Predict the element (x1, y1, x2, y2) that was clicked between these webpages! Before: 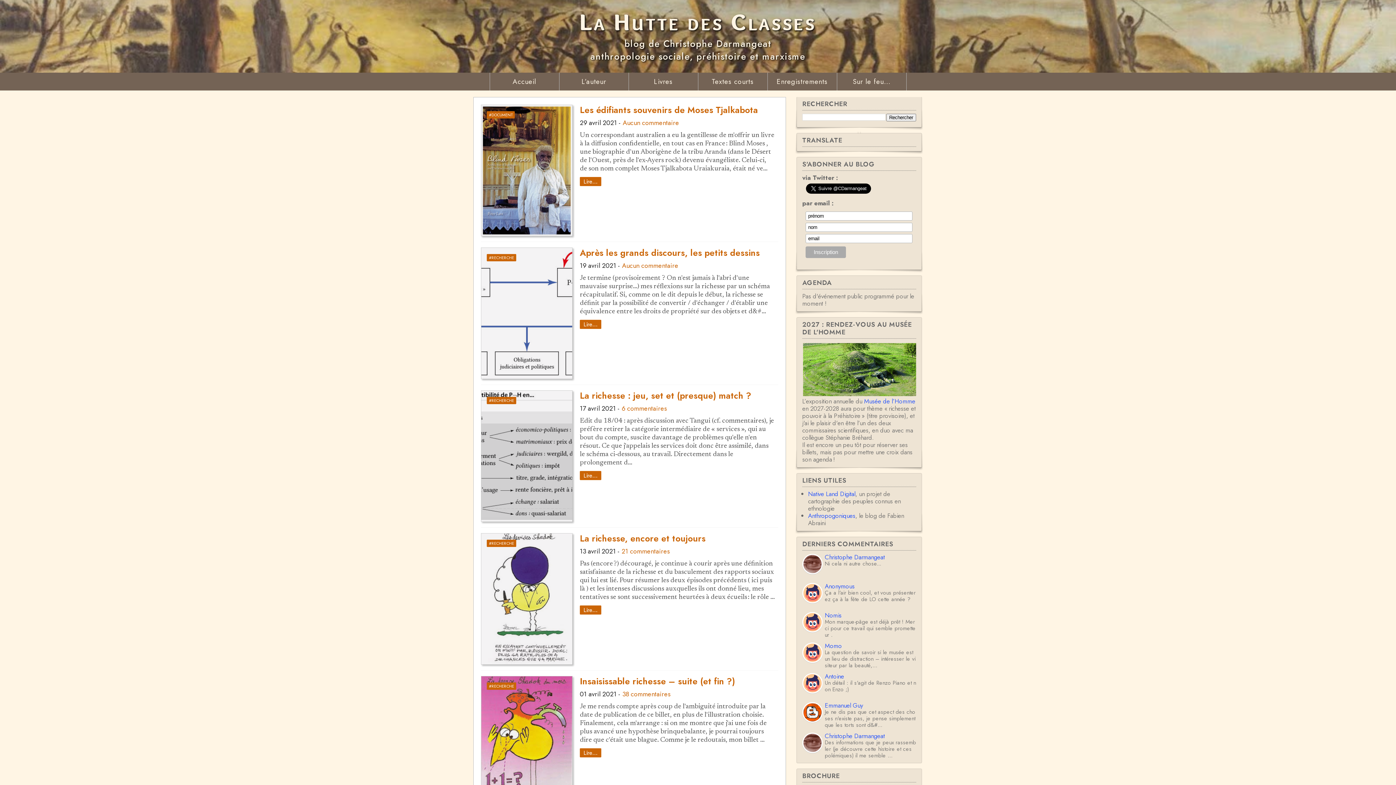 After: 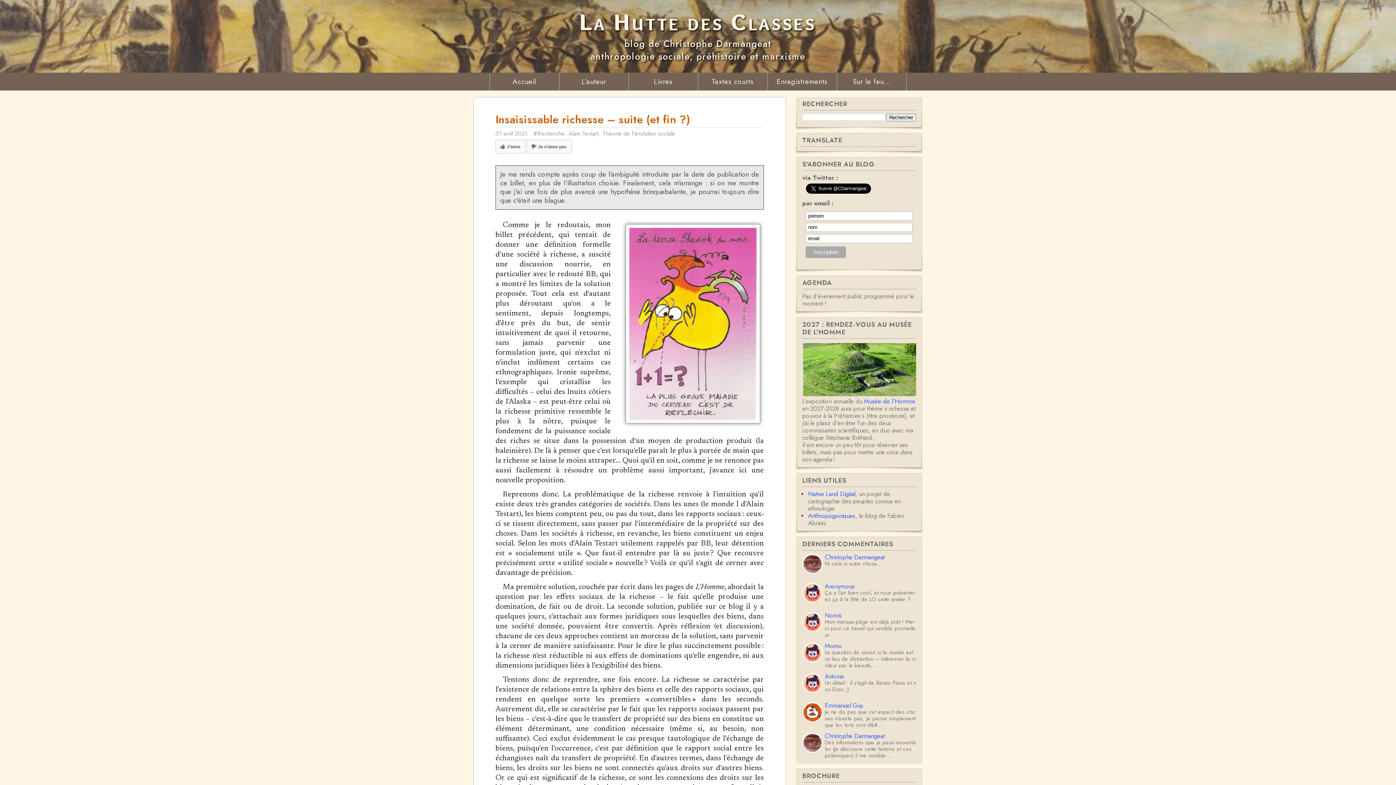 Action: label: 38 commentaires bbox: (622, 689, 670, 699)